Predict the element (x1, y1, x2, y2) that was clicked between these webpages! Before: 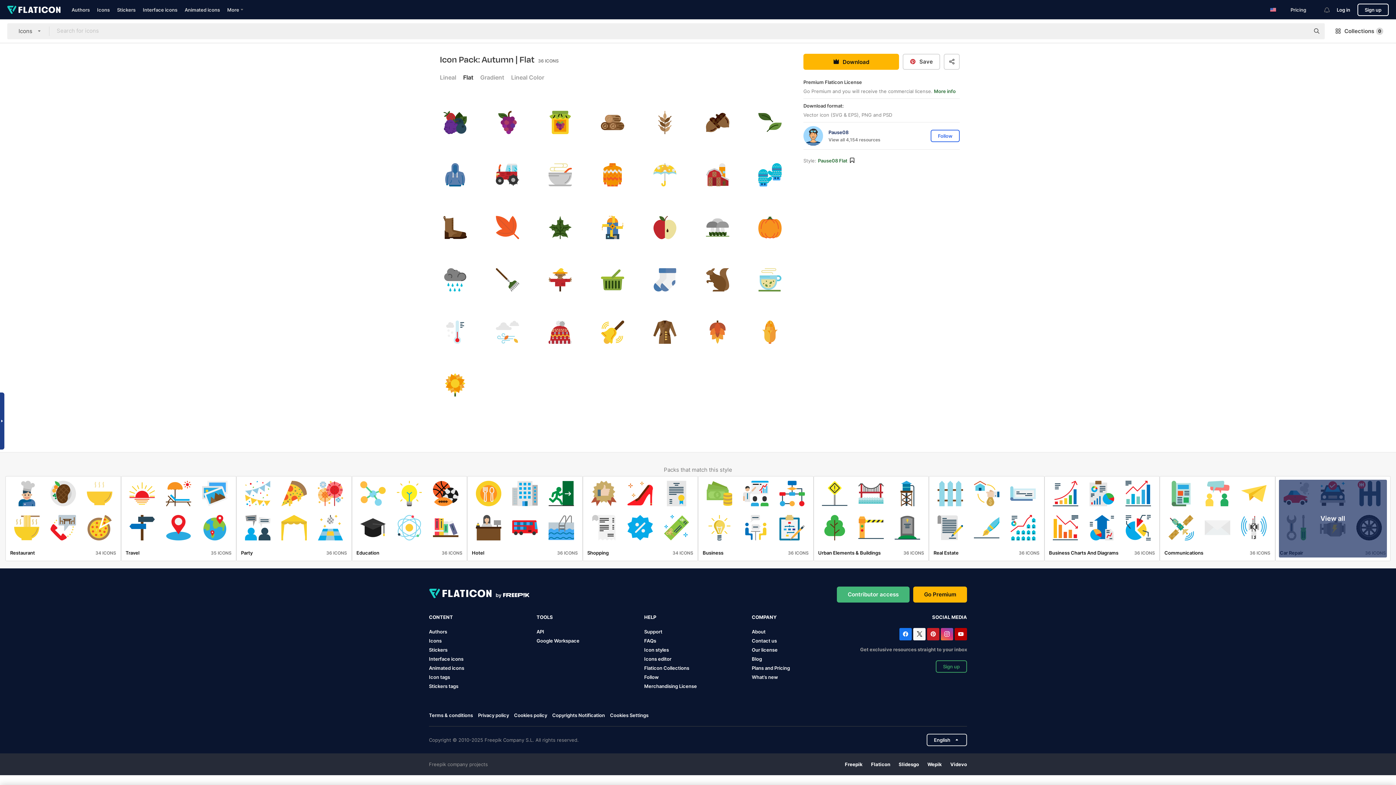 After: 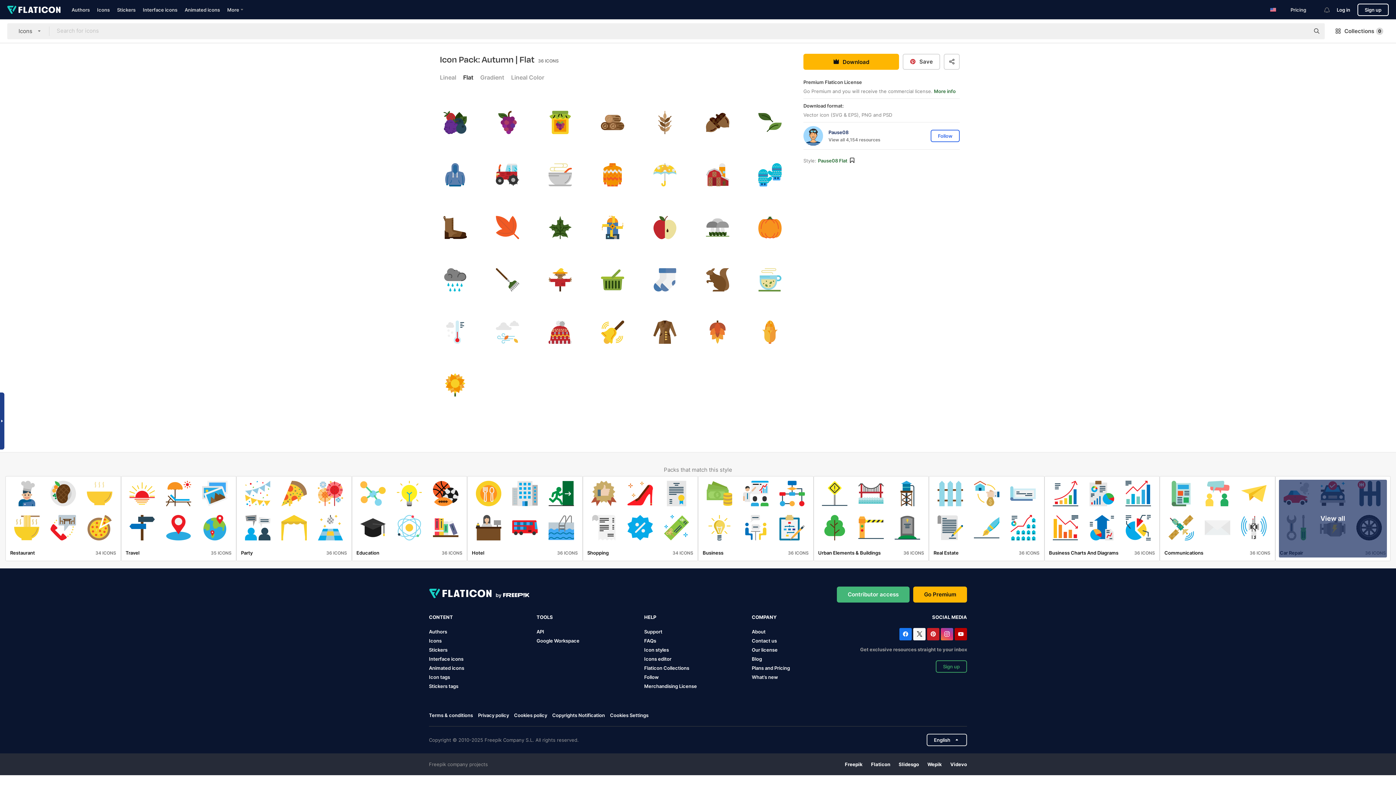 Action: bbox: (954, 628, 967, 640)